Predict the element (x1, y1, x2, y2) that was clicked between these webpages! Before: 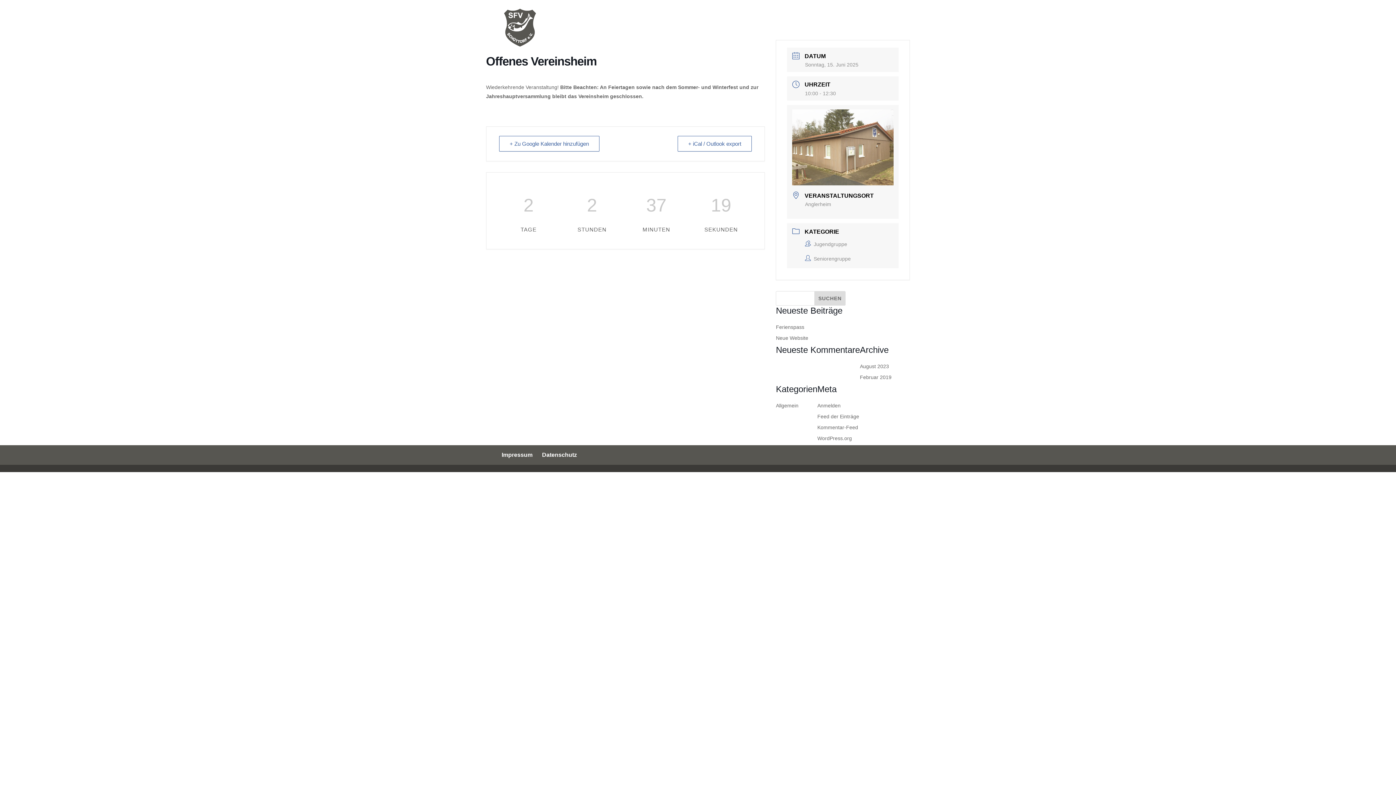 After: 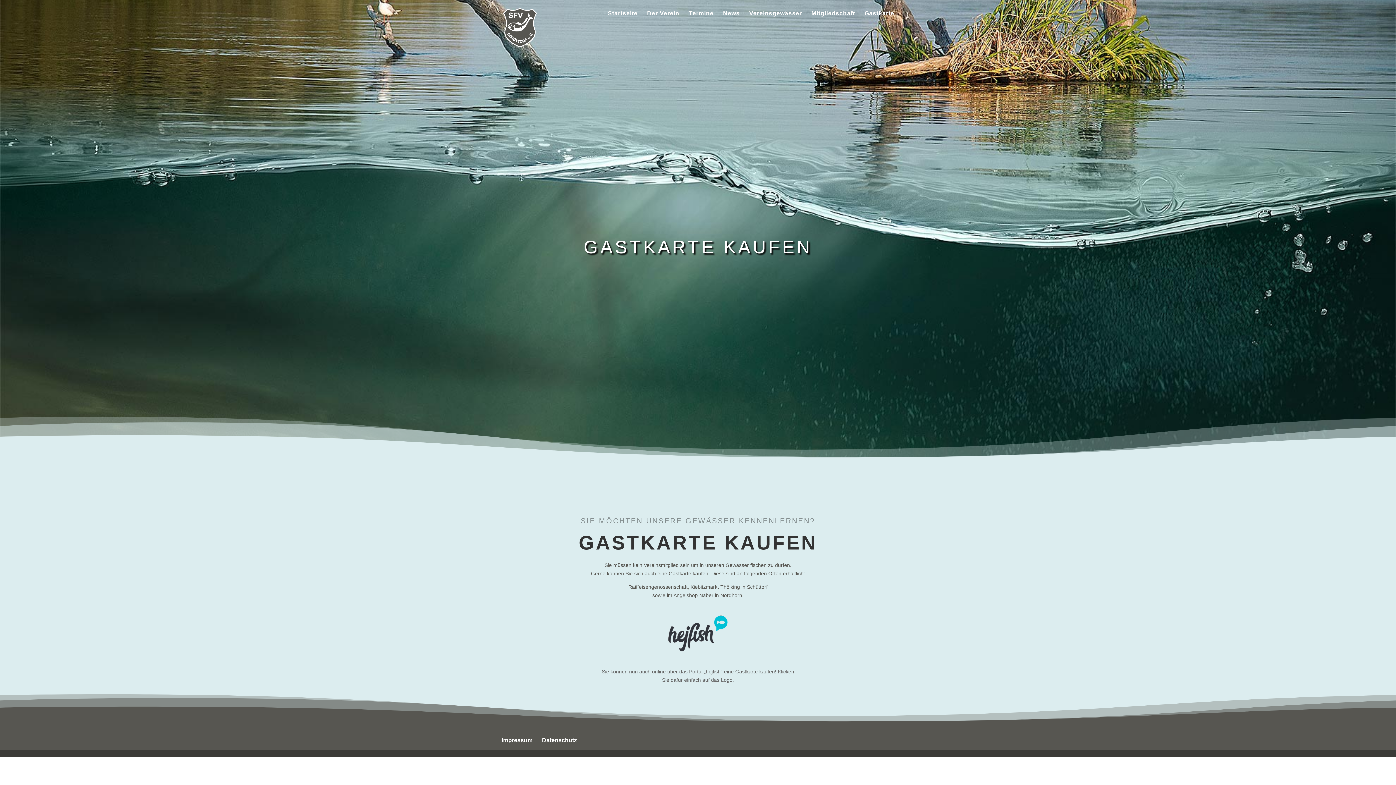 Action: label: Gastkarte bbox: (864, 10, 894, 26)